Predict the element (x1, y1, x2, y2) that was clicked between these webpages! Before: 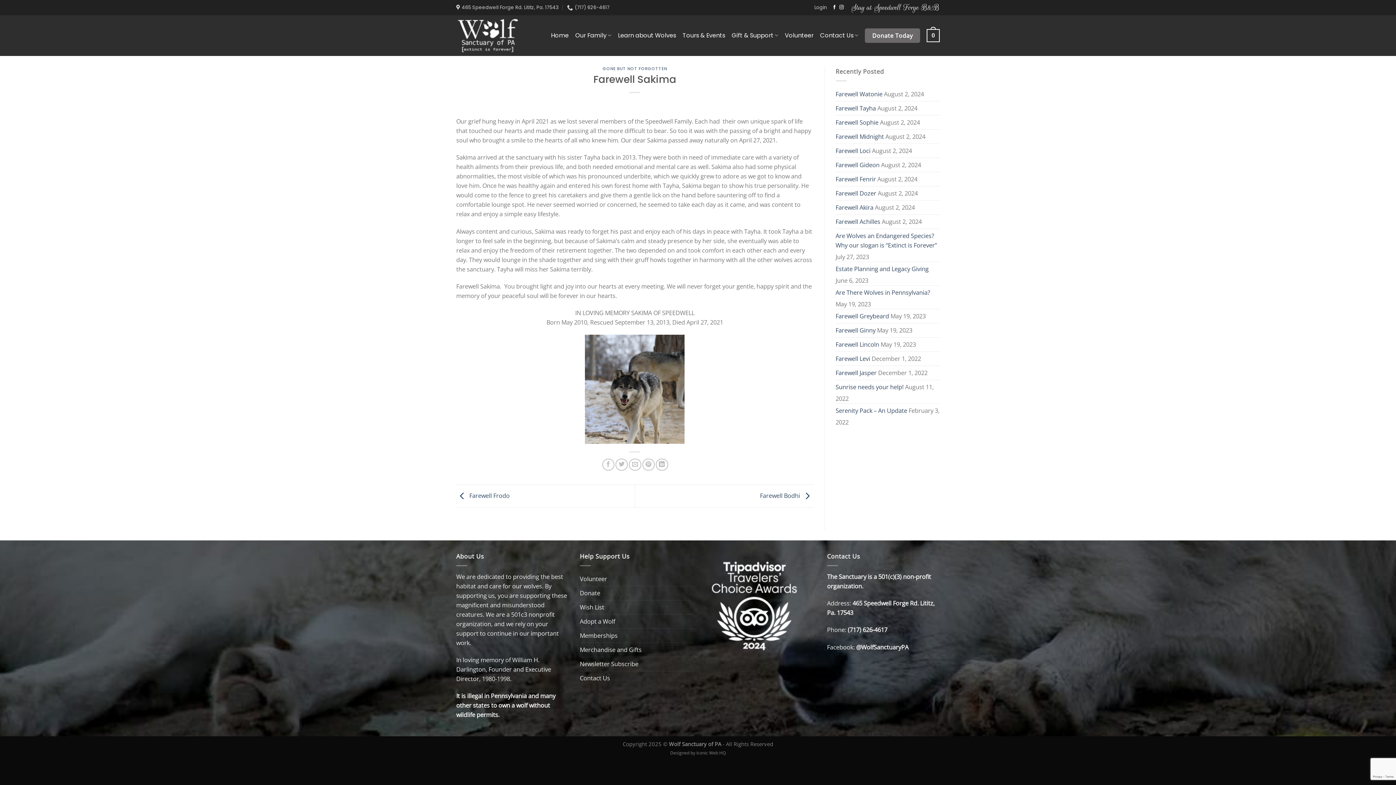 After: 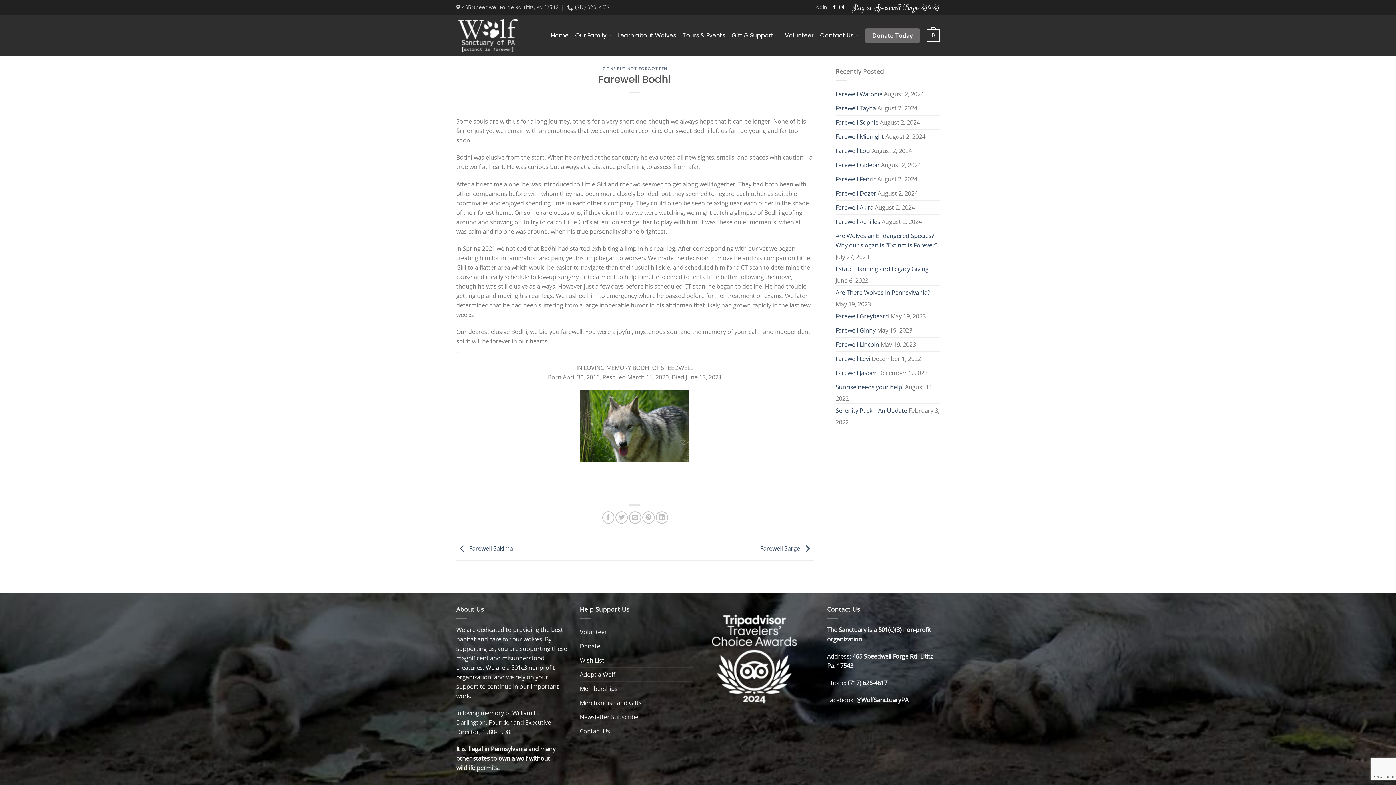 Action: bbox: (760, 491, 813, 499) label: Farewell Bodhi 